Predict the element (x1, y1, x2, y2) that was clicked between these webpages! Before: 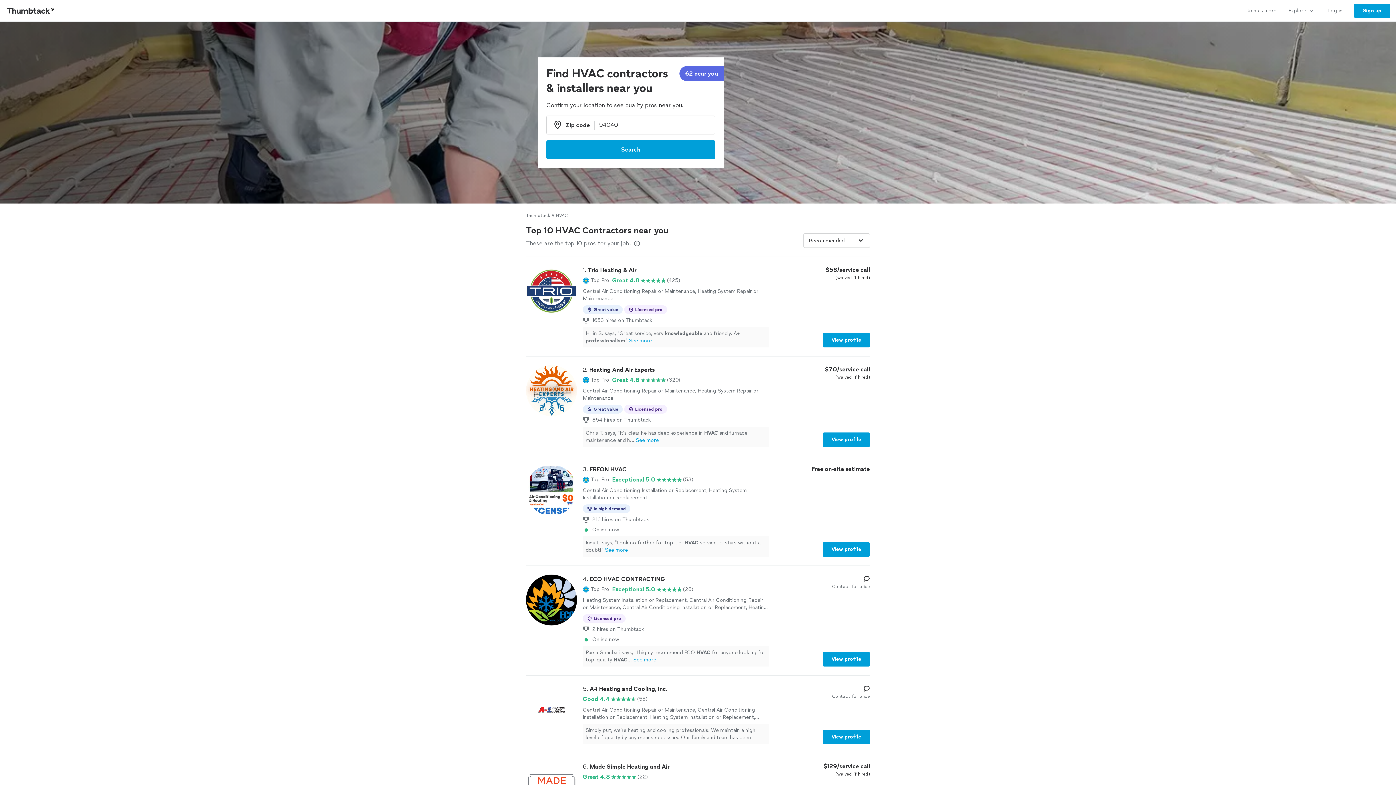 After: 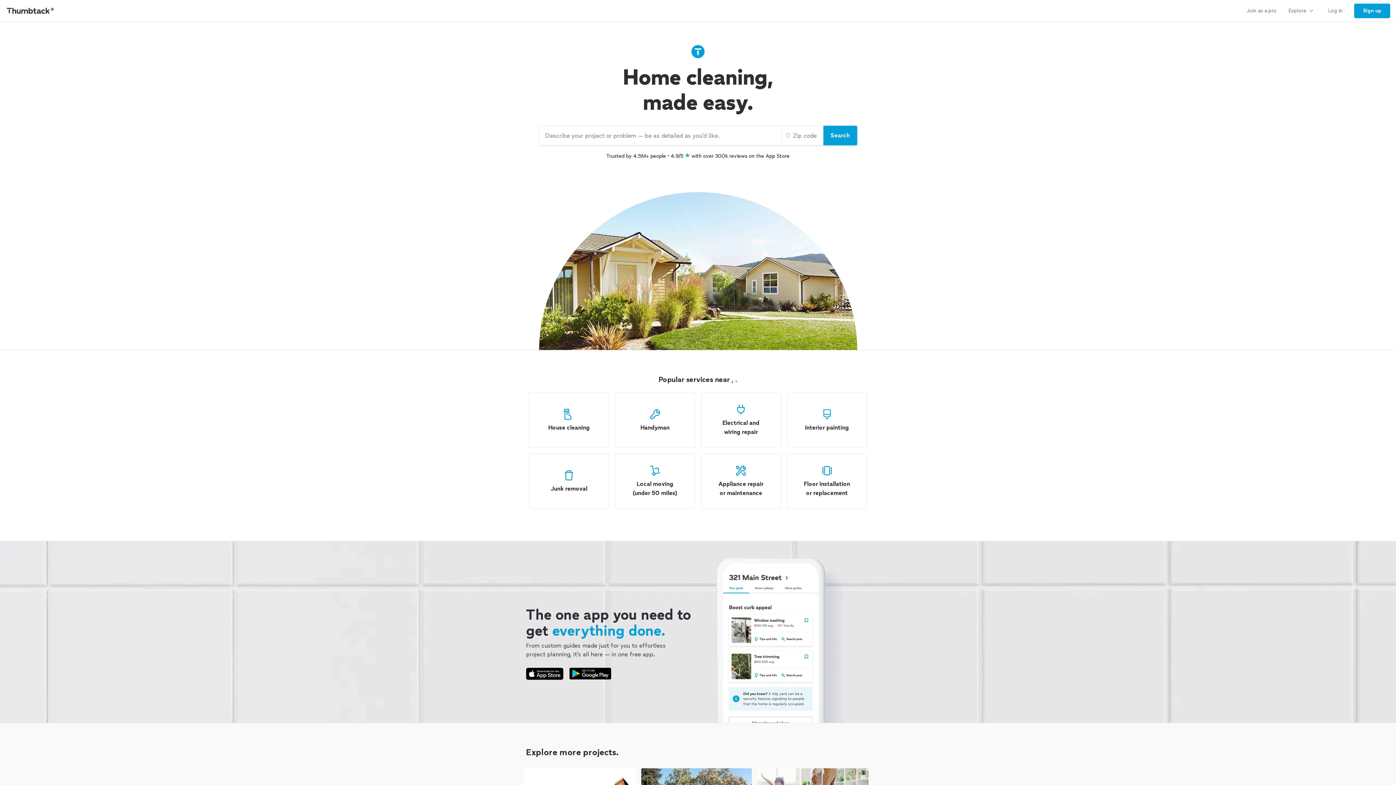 Action: bbox: (526, 212, 550, 218) label: Thumbtack